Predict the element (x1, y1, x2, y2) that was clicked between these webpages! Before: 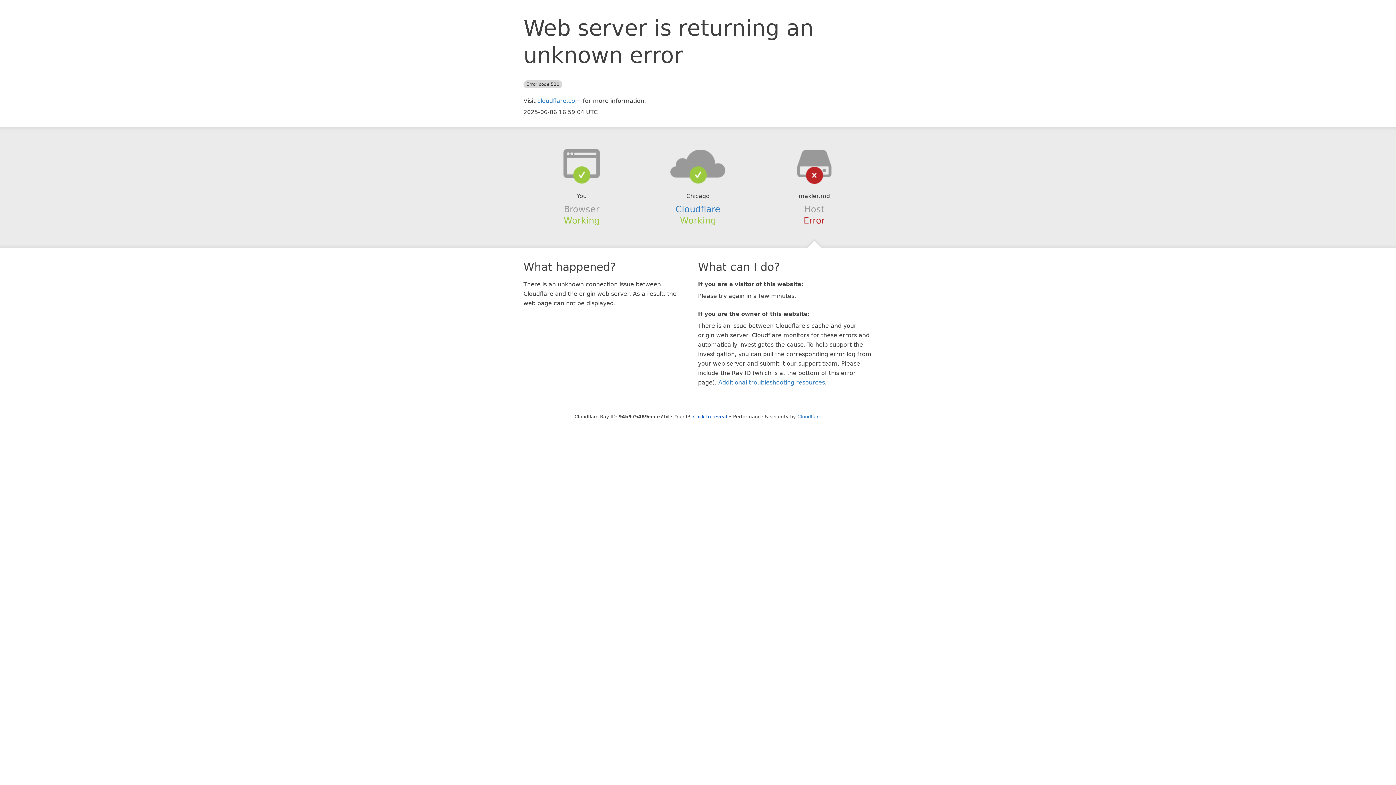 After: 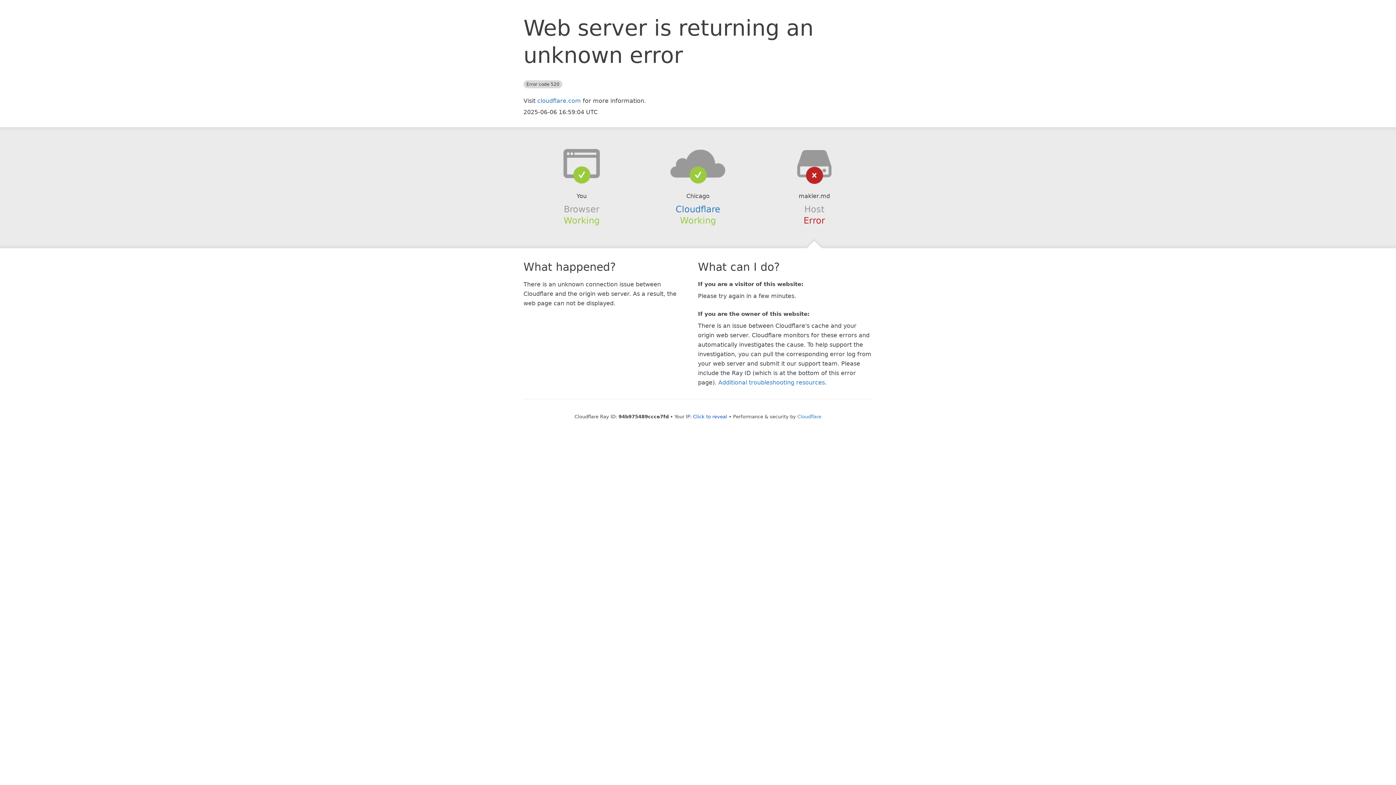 Action: bbox: (639, 148, 756, 178)